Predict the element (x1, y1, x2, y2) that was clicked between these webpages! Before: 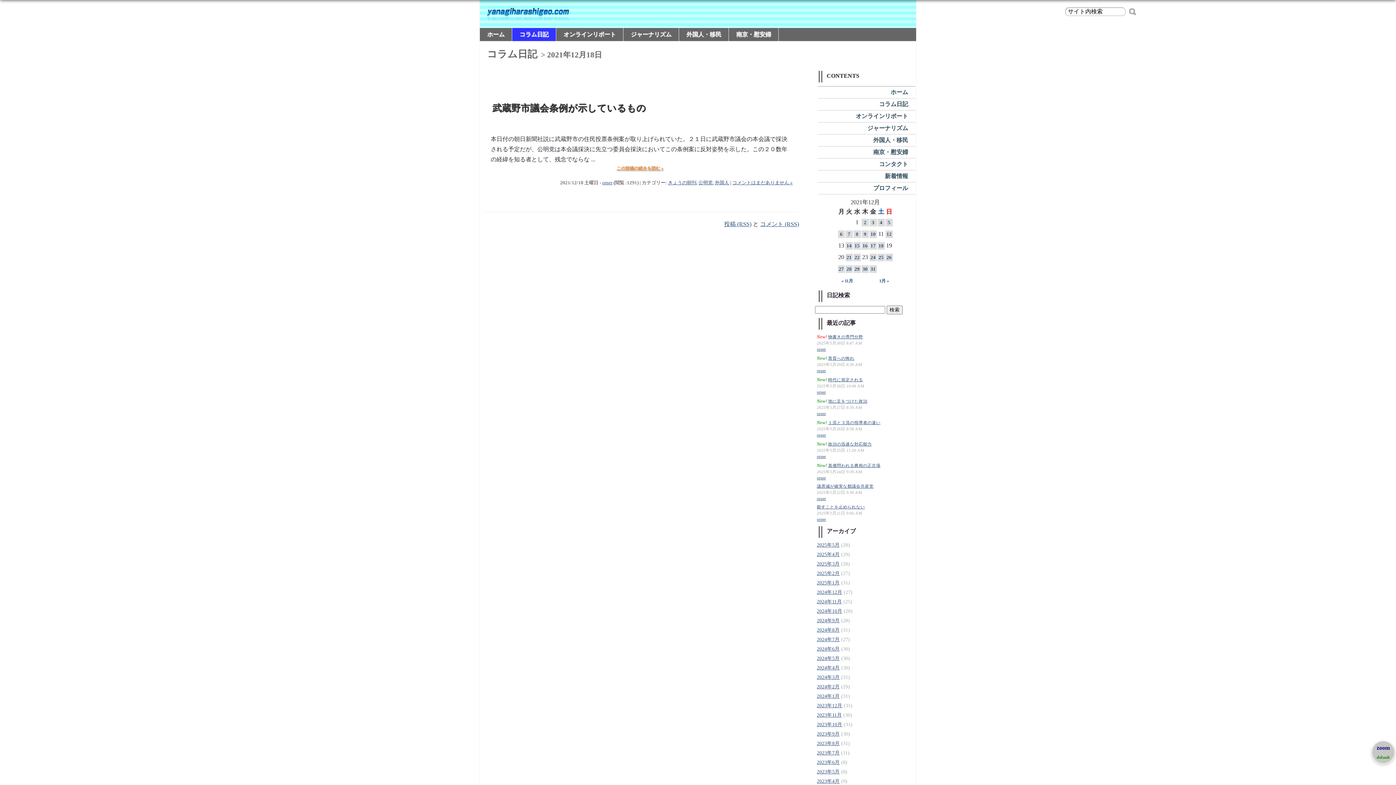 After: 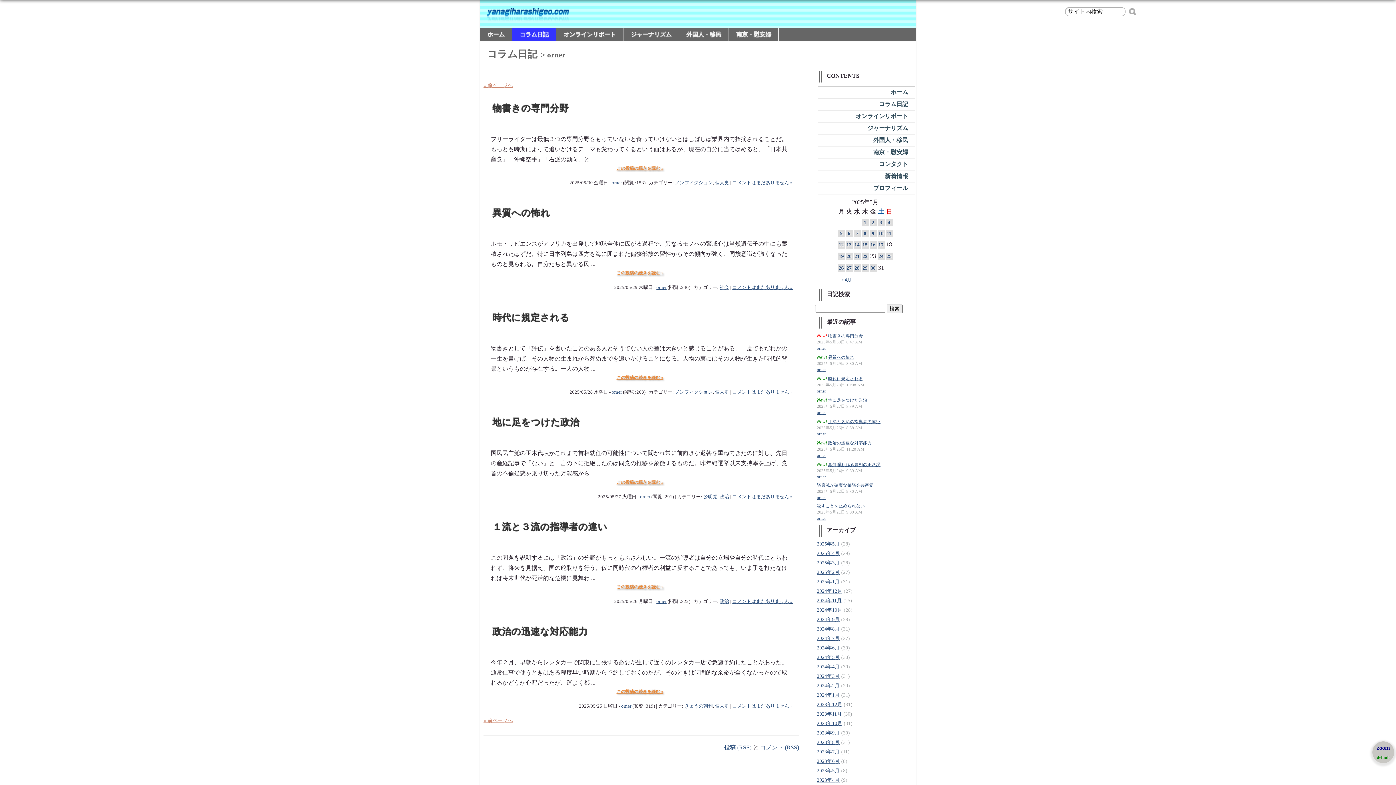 Action: bbox: (817, 411, 826, 416) label: orner